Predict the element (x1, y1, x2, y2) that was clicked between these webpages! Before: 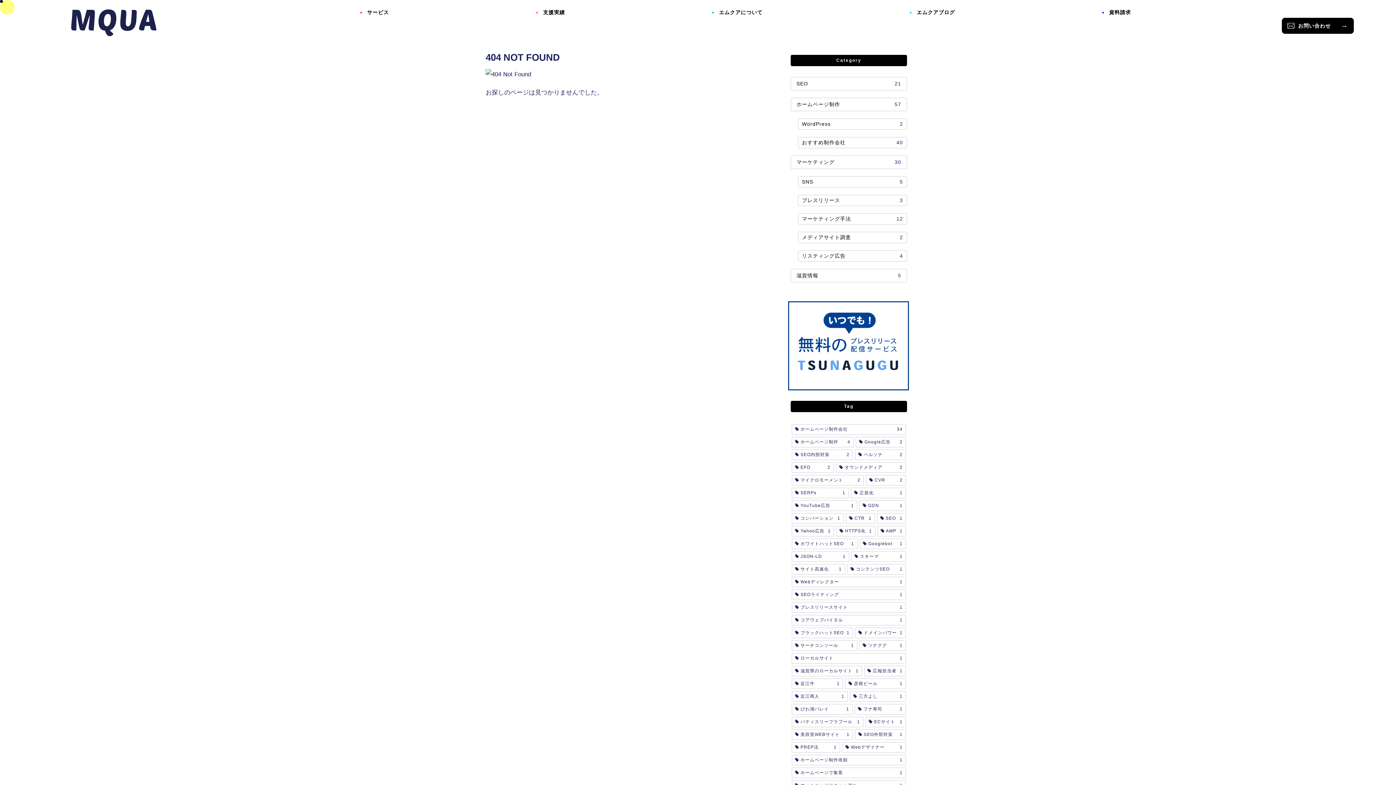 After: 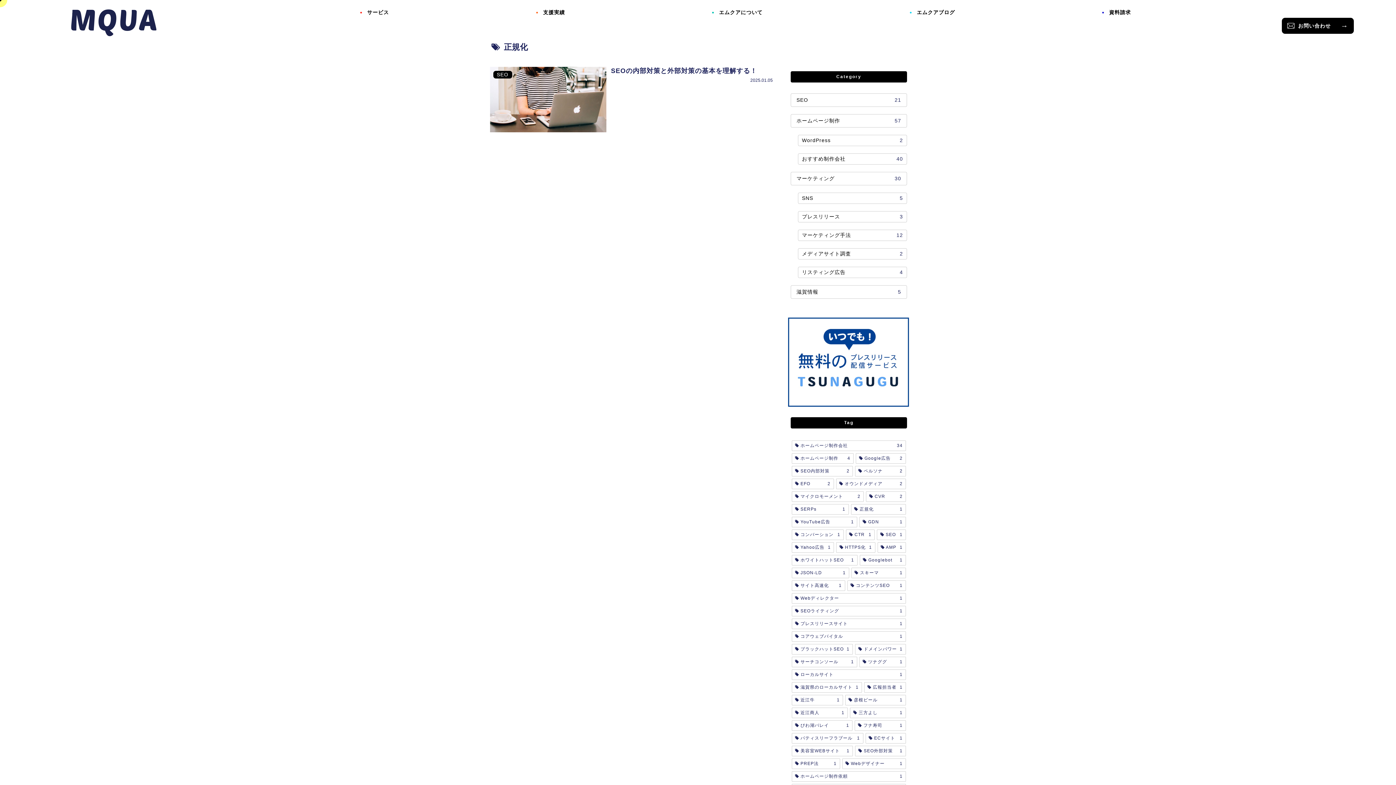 Action: label: 正規化 (1個の項目) bbox: (851, 487, 906, 498)